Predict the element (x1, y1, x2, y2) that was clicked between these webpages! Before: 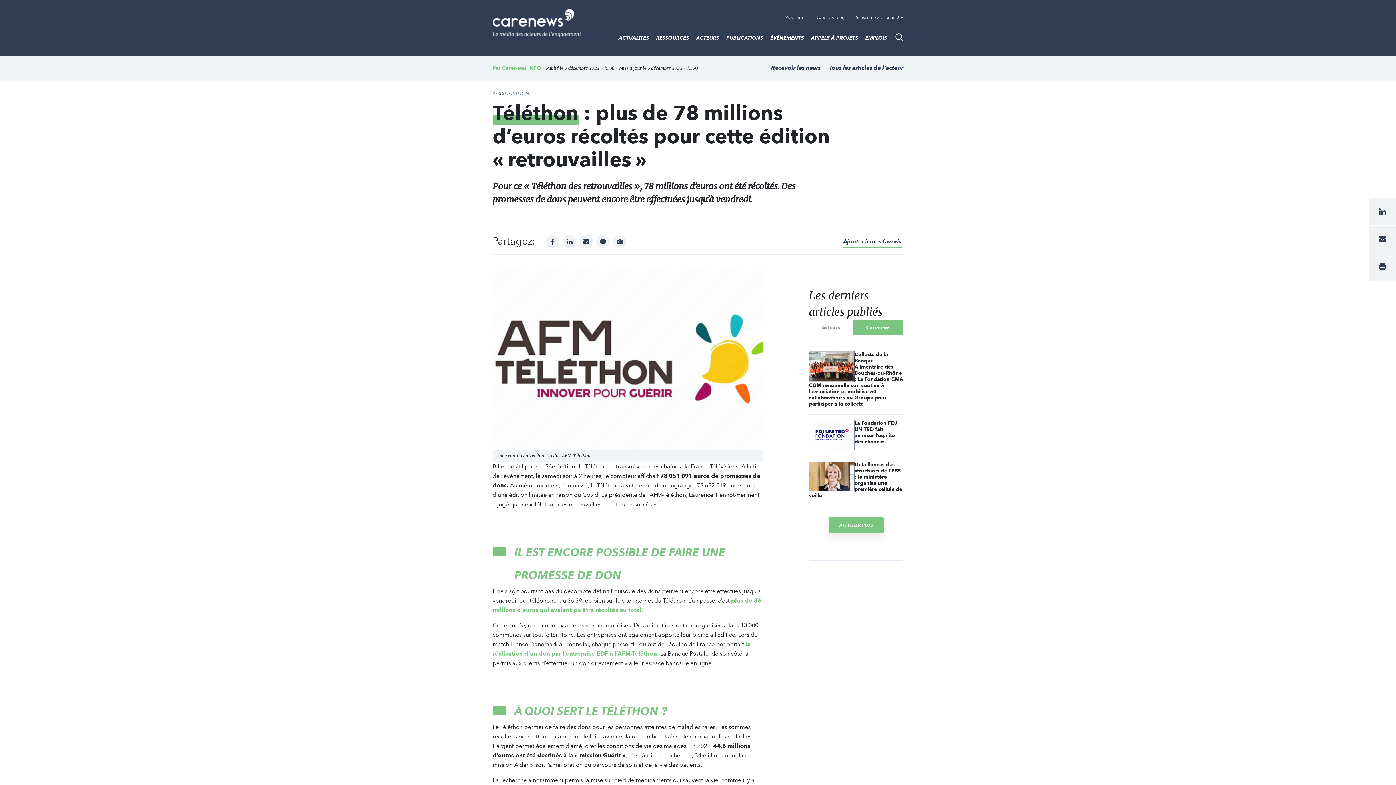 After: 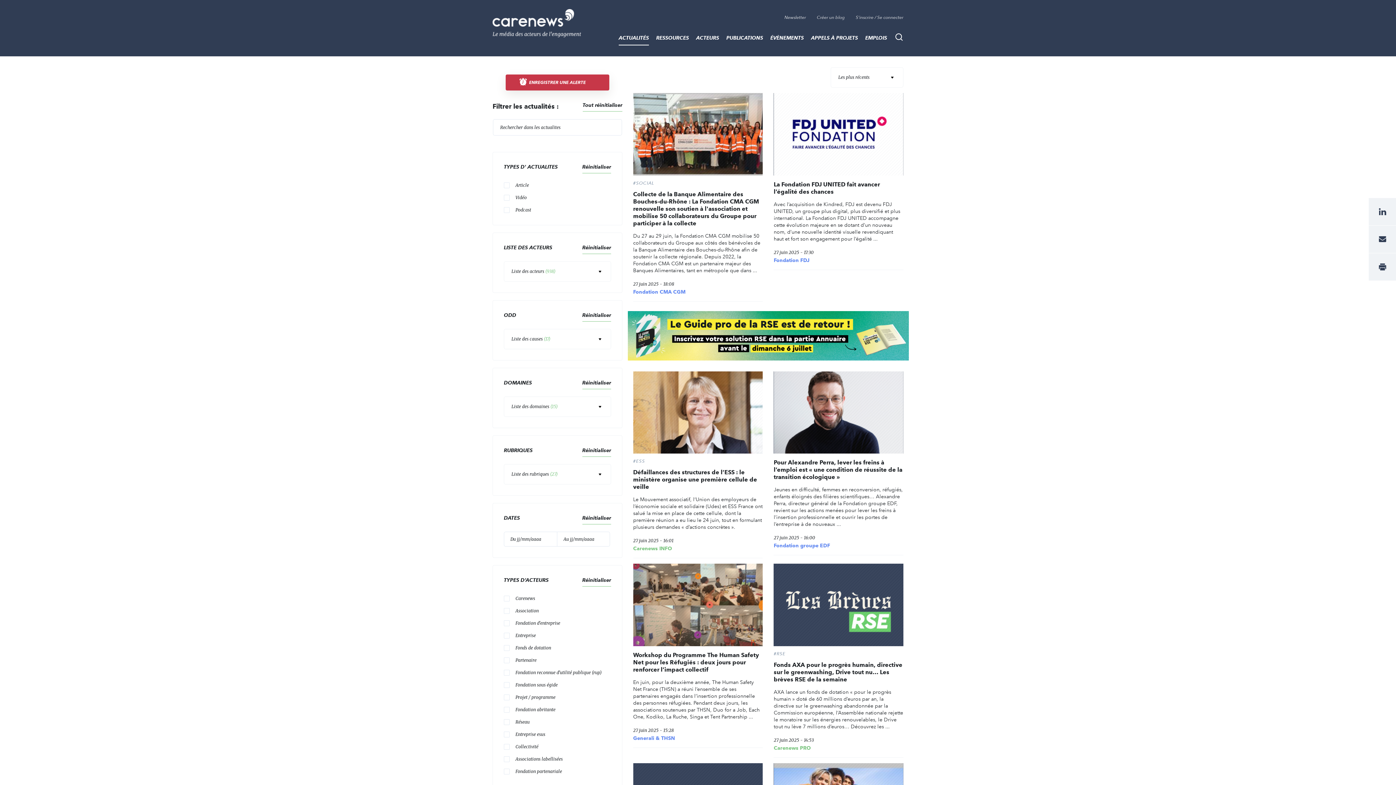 Action: label: ACTUALITÉS bbox: (615, 30, 652, 45)